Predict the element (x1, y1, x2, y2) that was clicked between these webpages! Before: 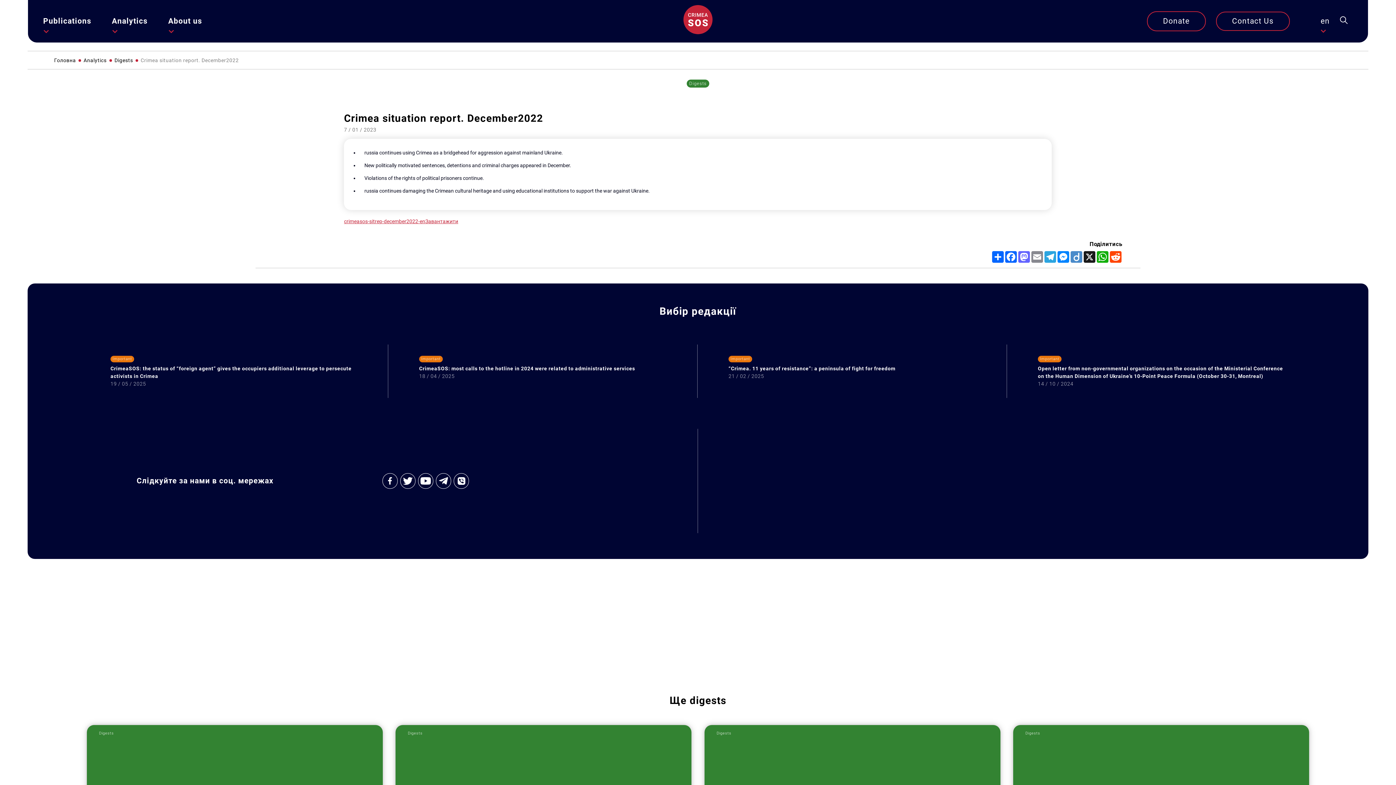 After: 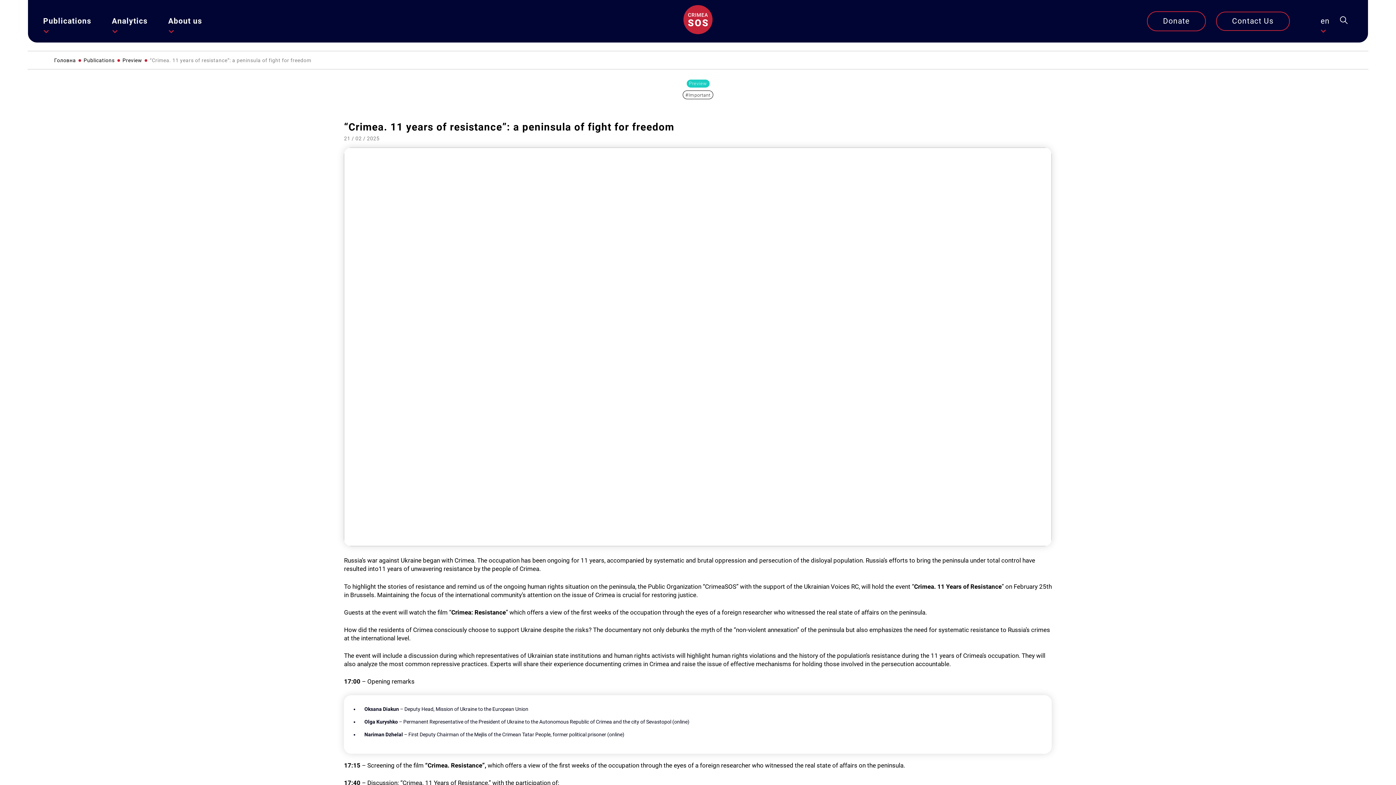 Action: bbox: (728, 365, 975, 380) label: “Crimea. 11 years of resistance”: a peninsula of fight for freedom 
21 / 02 / 2025